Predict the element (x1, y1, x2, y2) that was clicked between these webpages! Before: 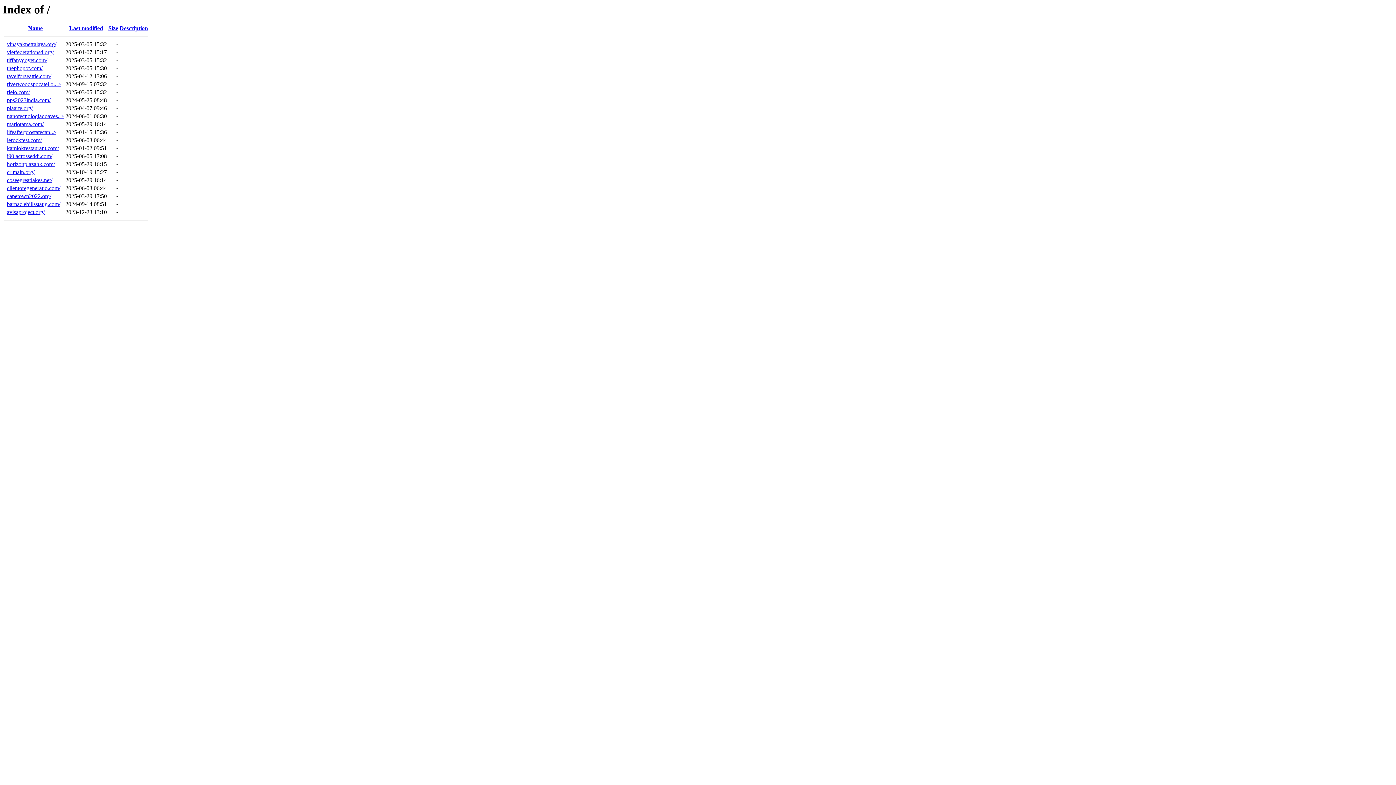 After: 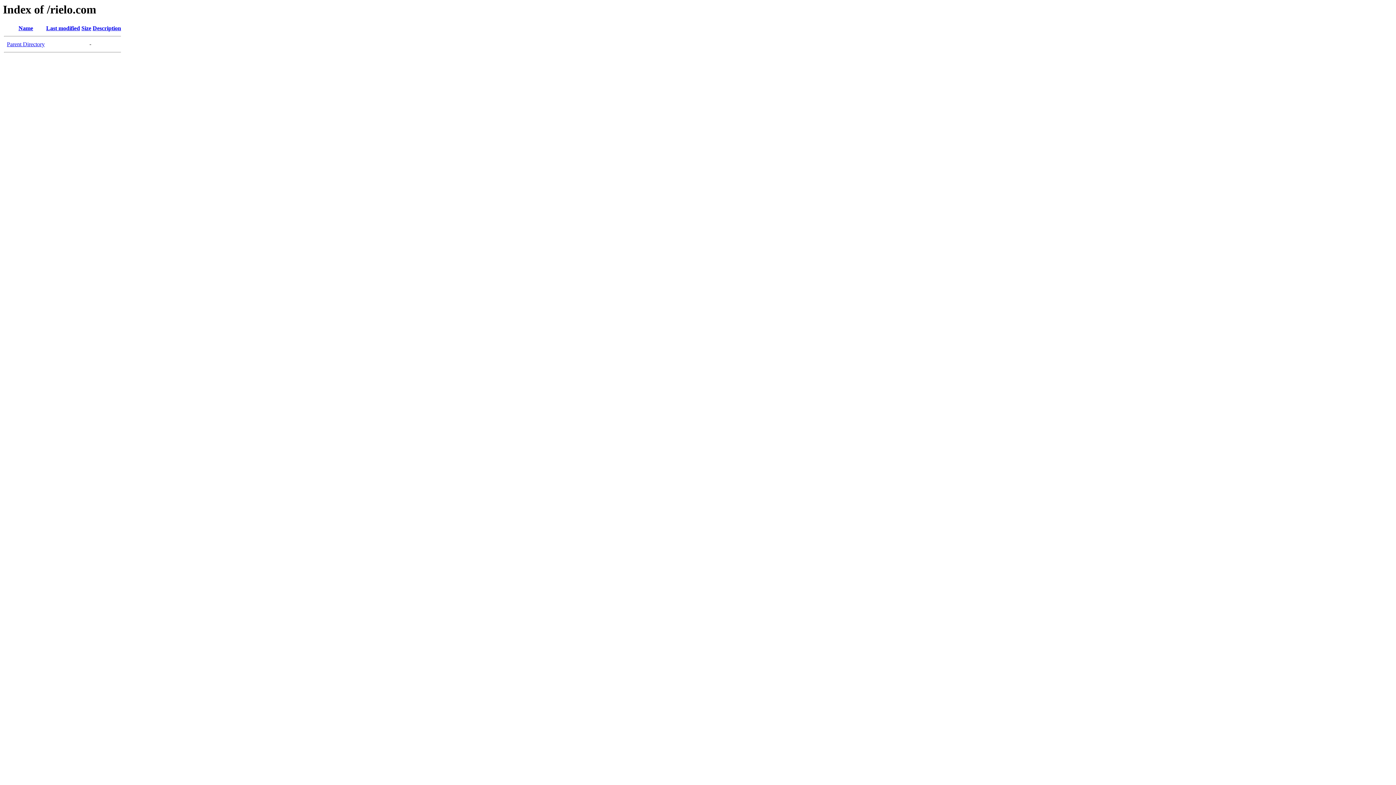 Action: label: rielo.com/ bbox: (6, 89, 29, 95)